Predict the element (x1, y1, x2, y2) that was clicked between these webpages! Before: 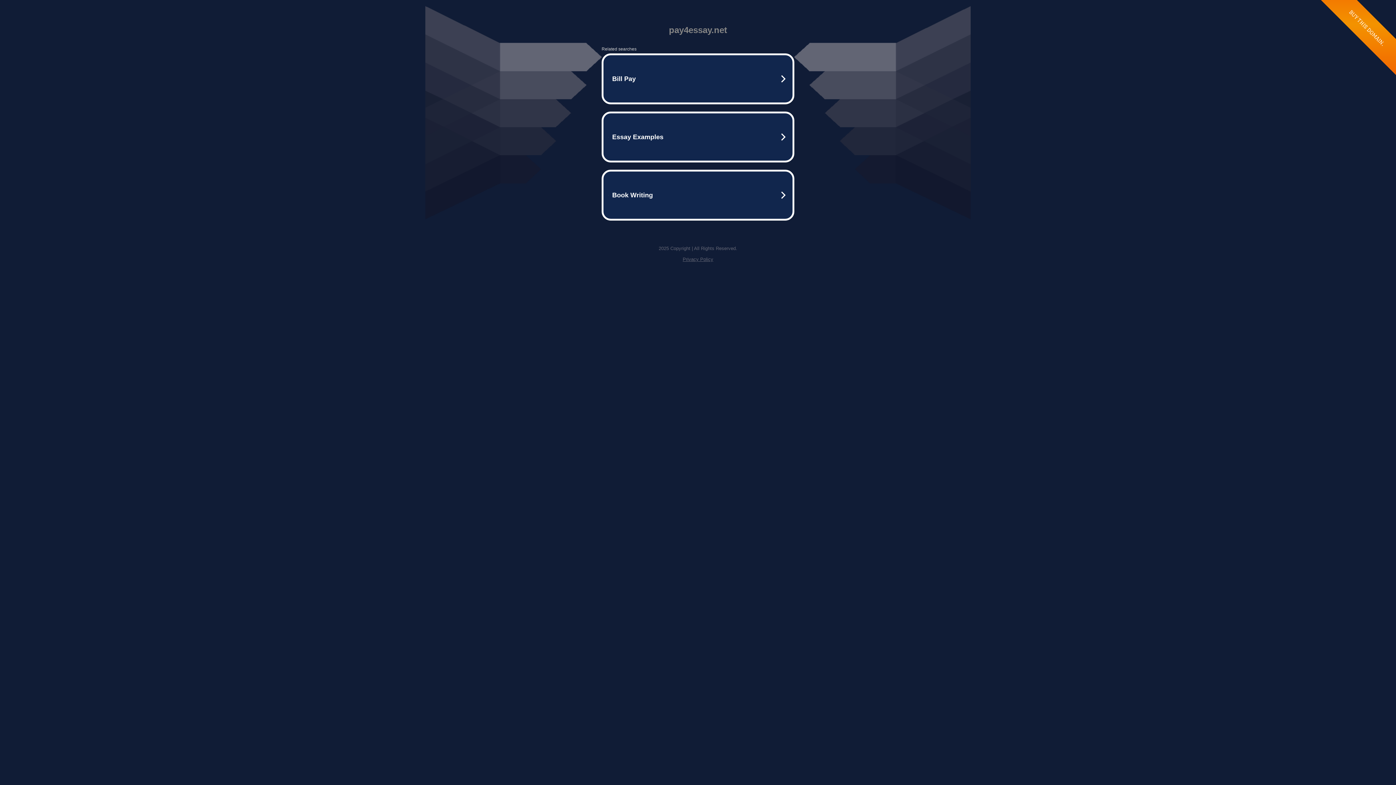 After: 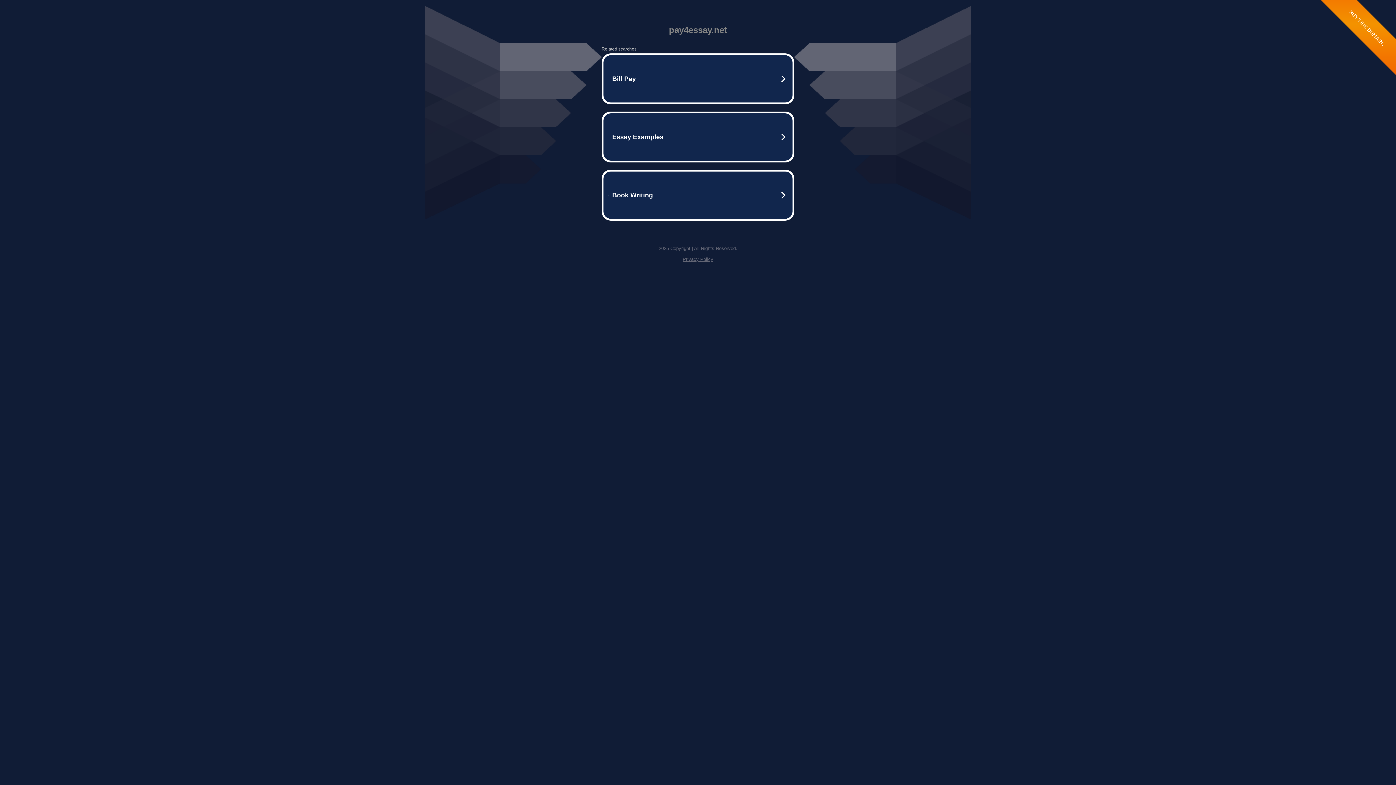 Action: bbox: (682, 256, 713, 262) label: Privacy Policy